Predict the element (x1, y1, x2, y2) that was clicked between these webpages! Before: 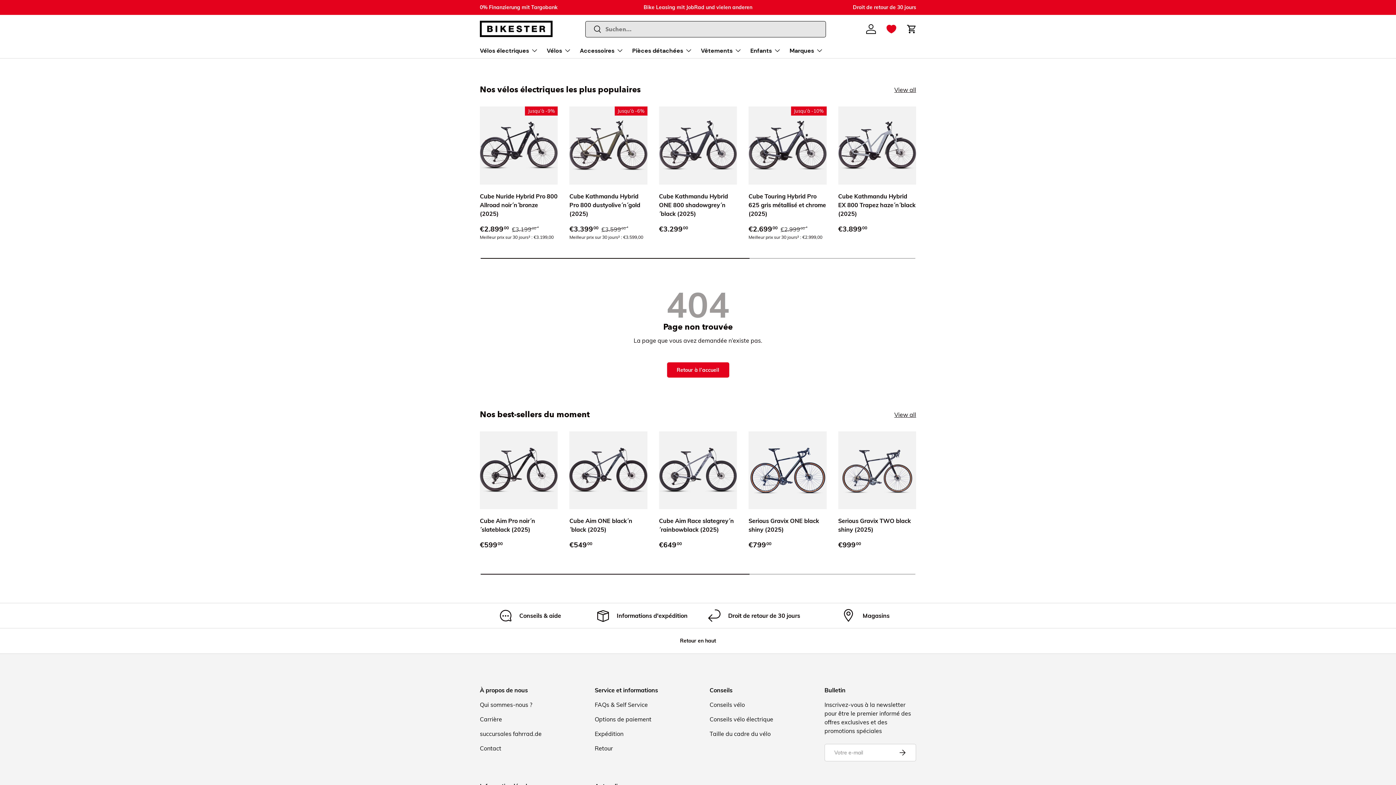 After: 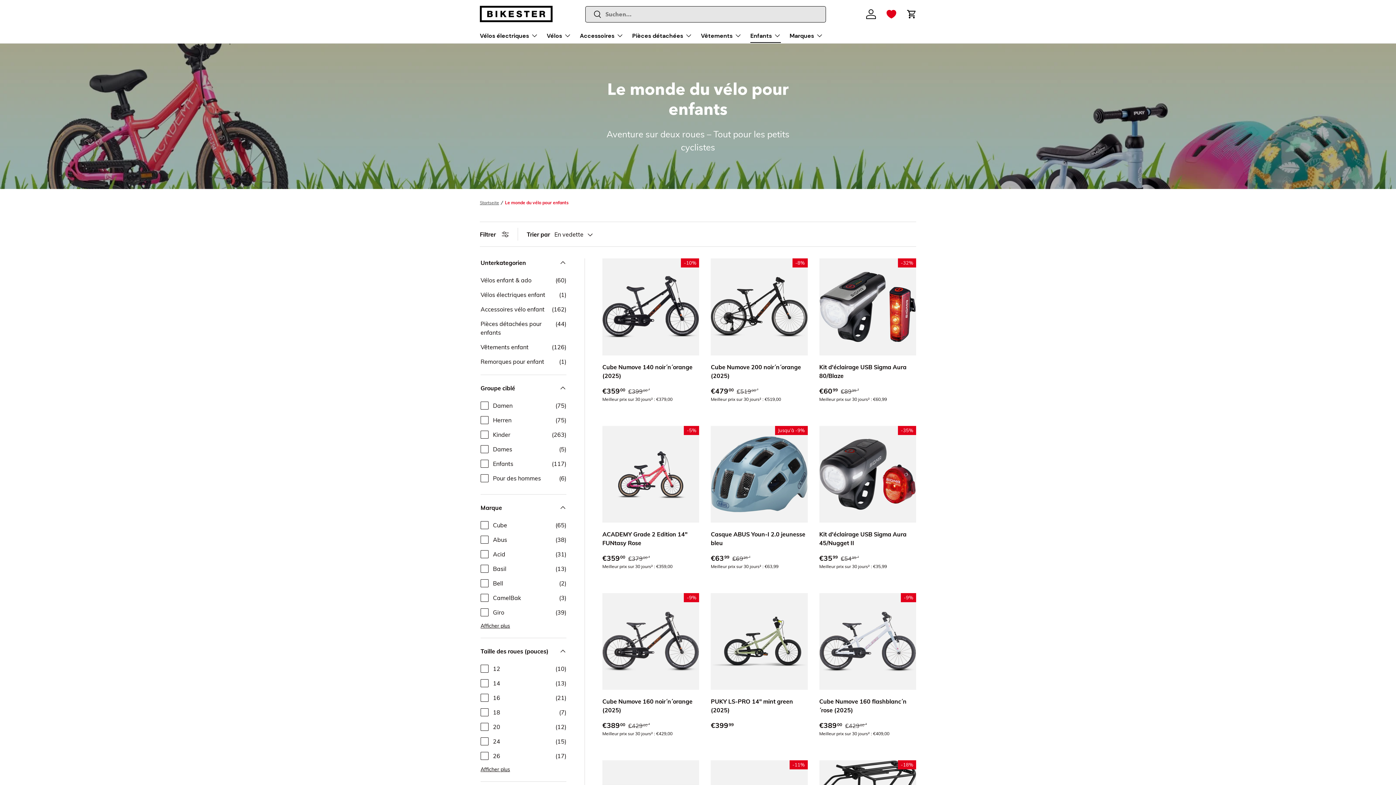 Action: label: Enfants bbox: (750, 43, 781, 57)